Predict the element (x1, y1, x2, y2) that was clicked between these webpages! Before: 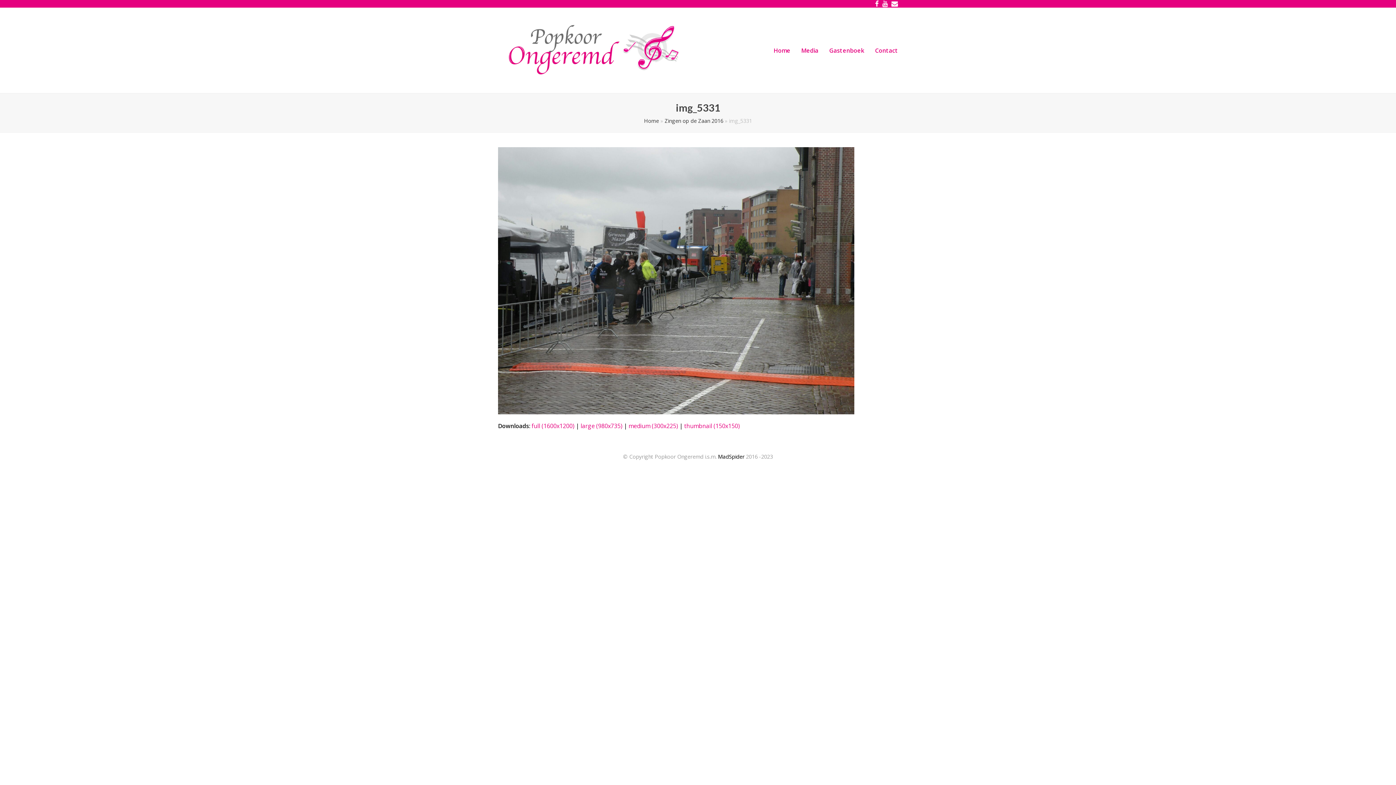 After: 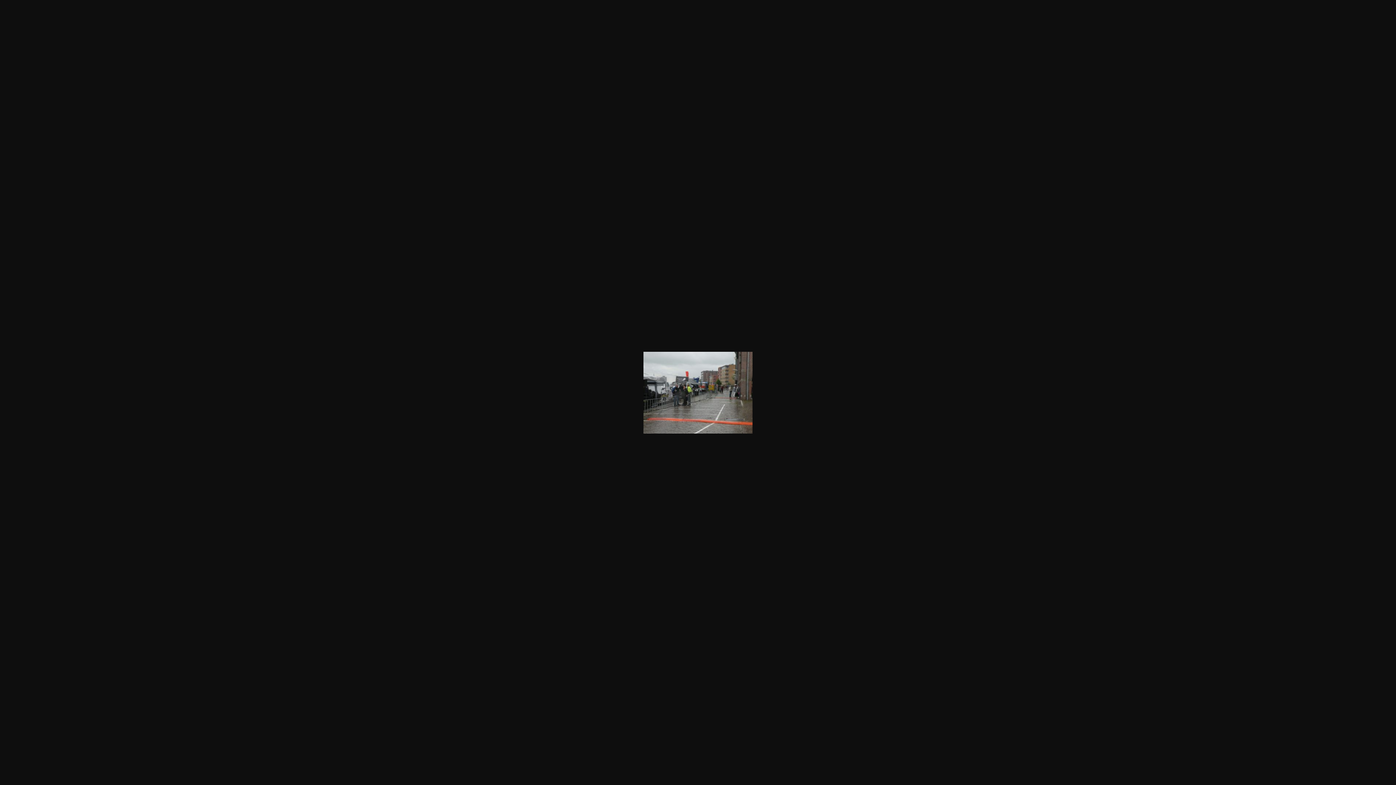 Action: label: medium (300x225) bbox: (628, 422, 678, 430)